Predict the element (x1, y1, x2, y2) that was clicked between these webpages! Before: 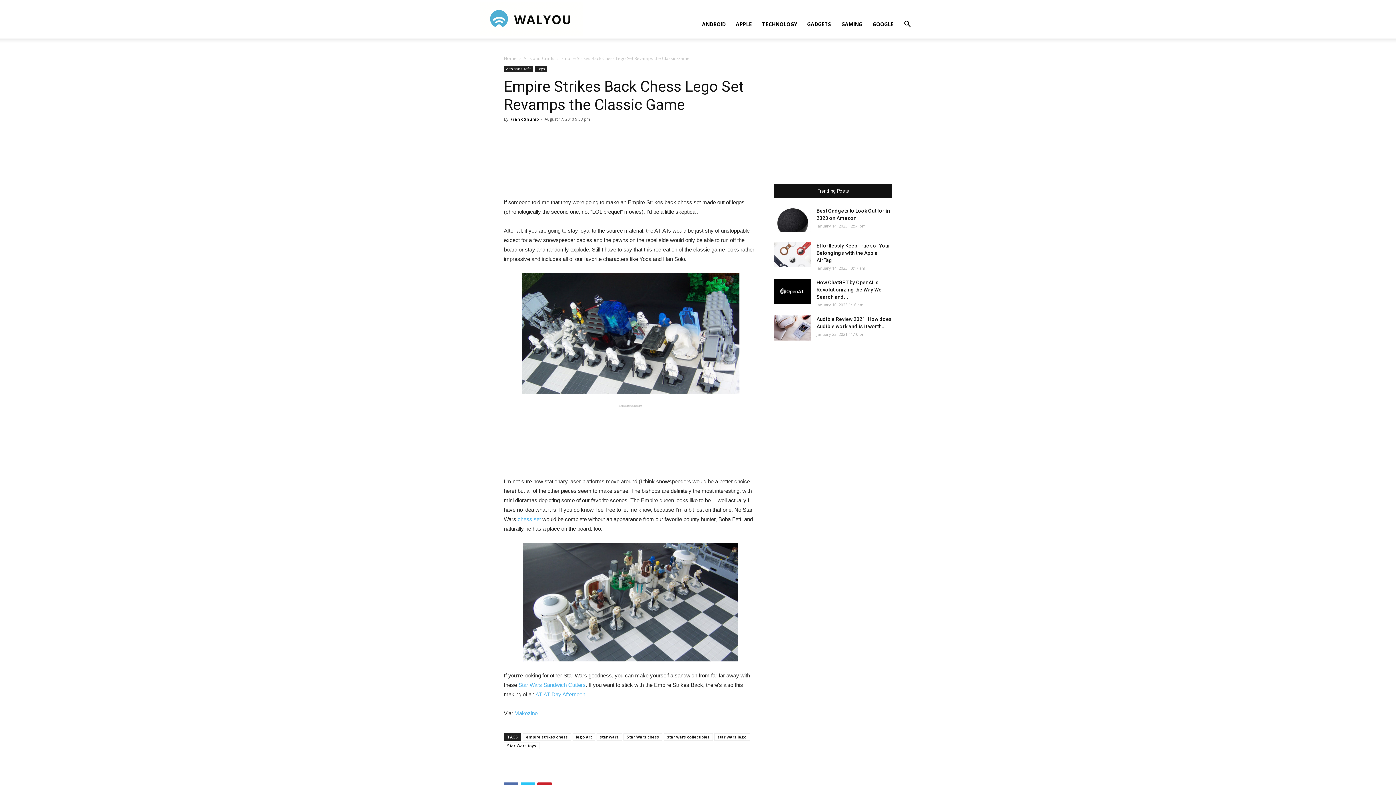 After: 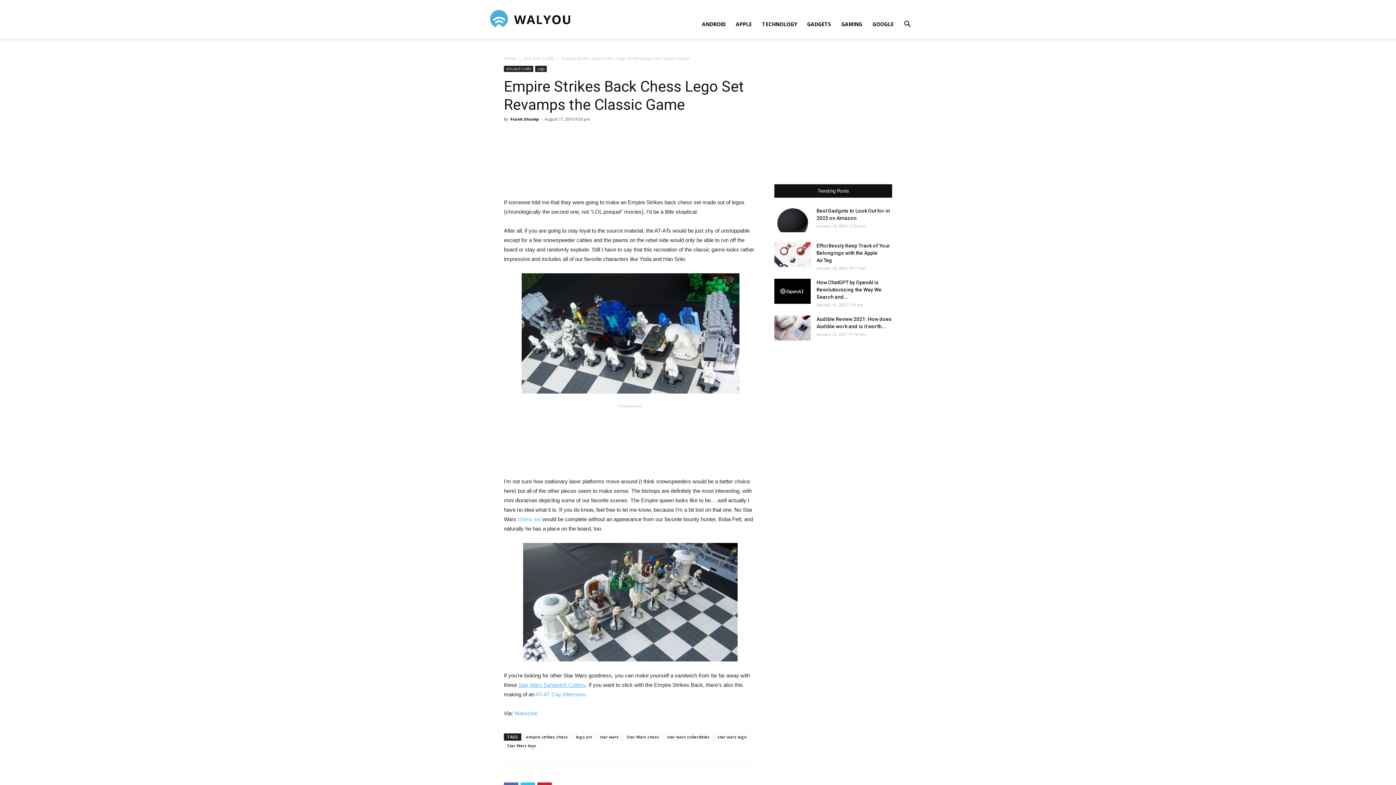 Action: bbox: (518, 682, 585, 688) label: Star Wars Sandwich Cutters